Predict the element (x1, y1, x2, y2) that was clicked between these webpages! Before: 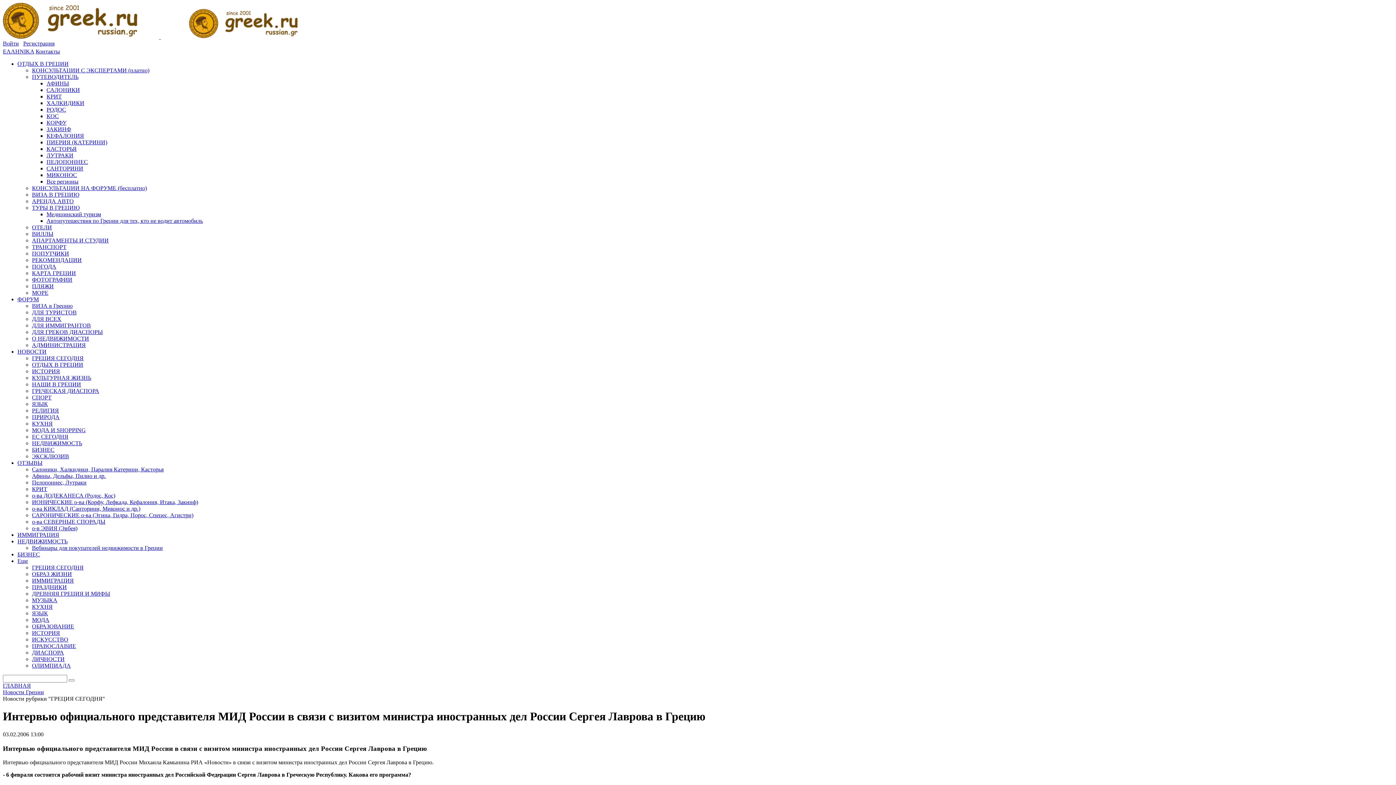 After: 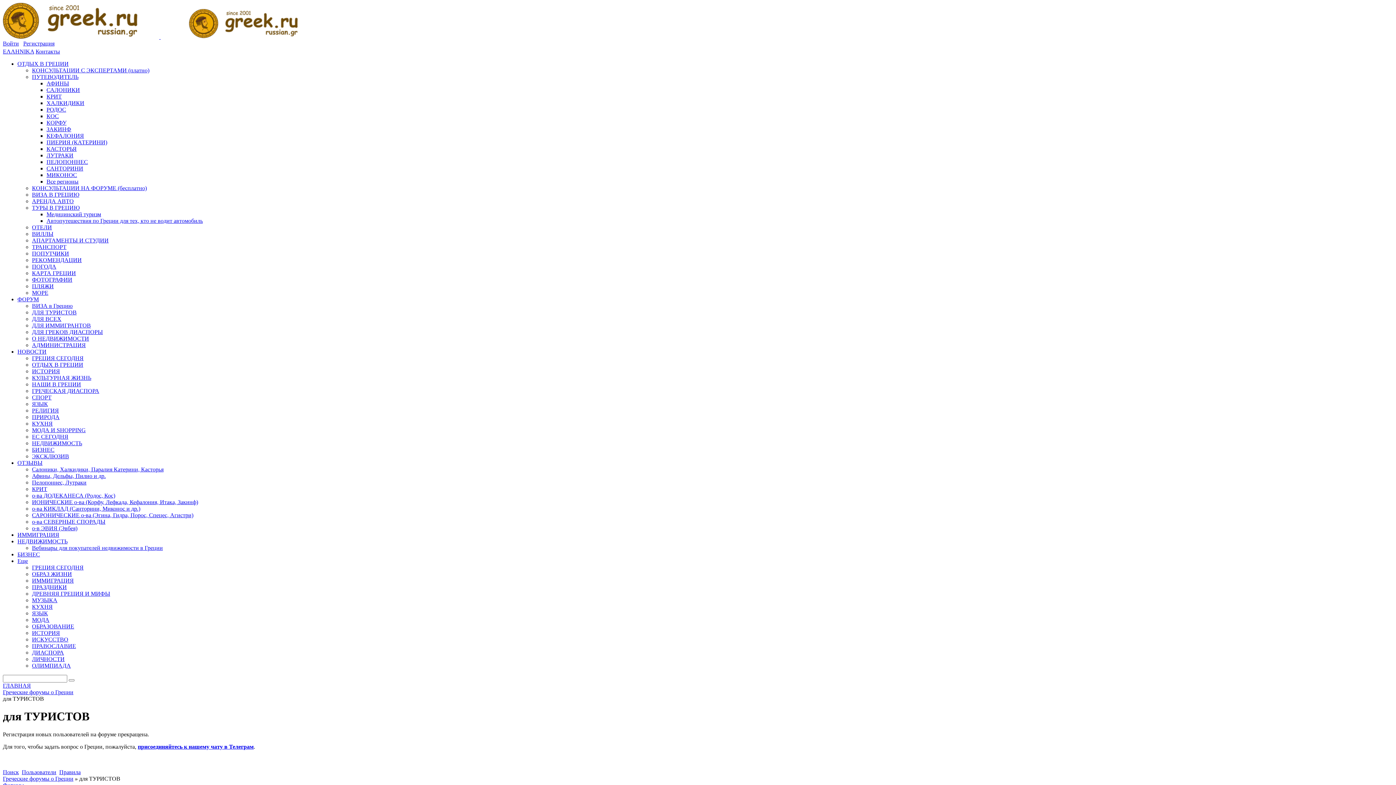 Action: label: ДЛЯ ТУРИСТОВ bbox: (32, 309, 76, 315)